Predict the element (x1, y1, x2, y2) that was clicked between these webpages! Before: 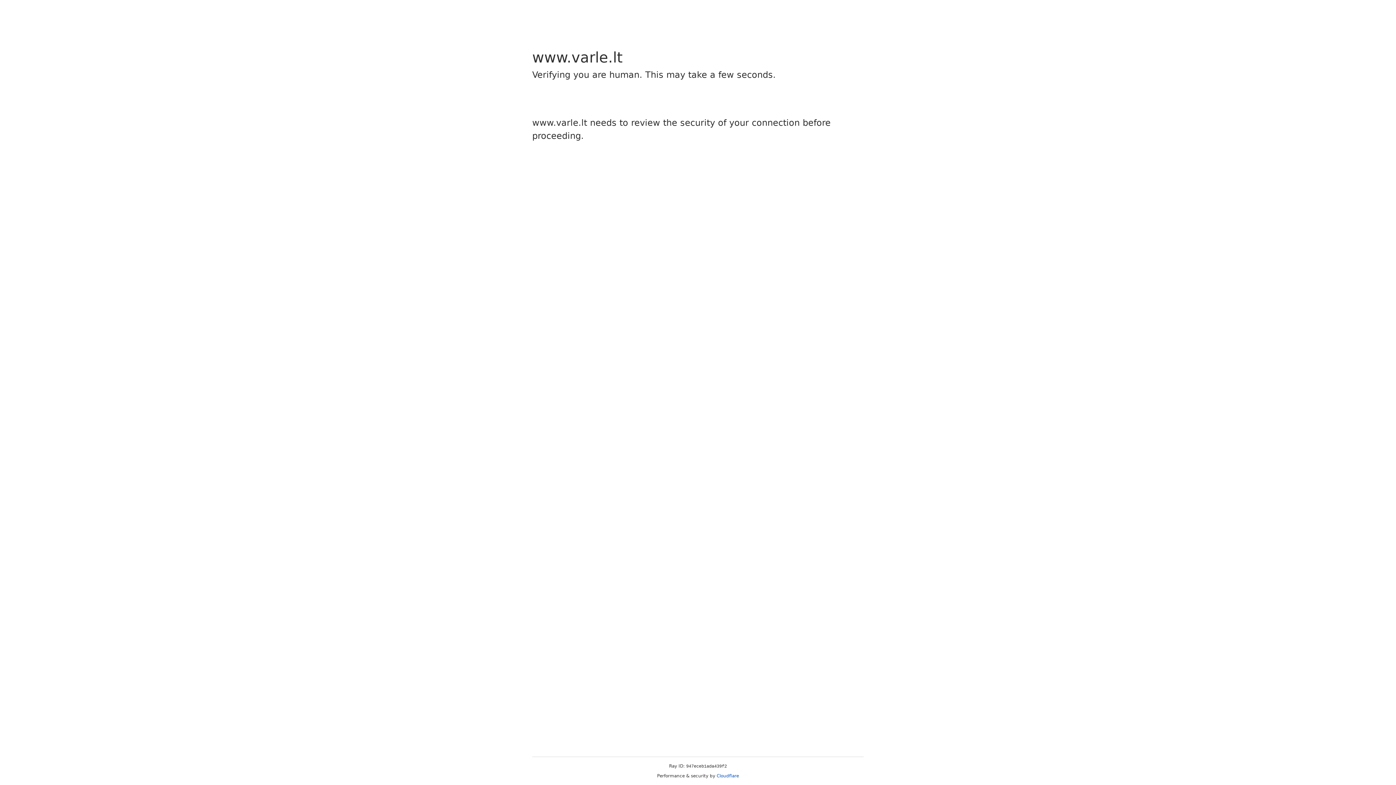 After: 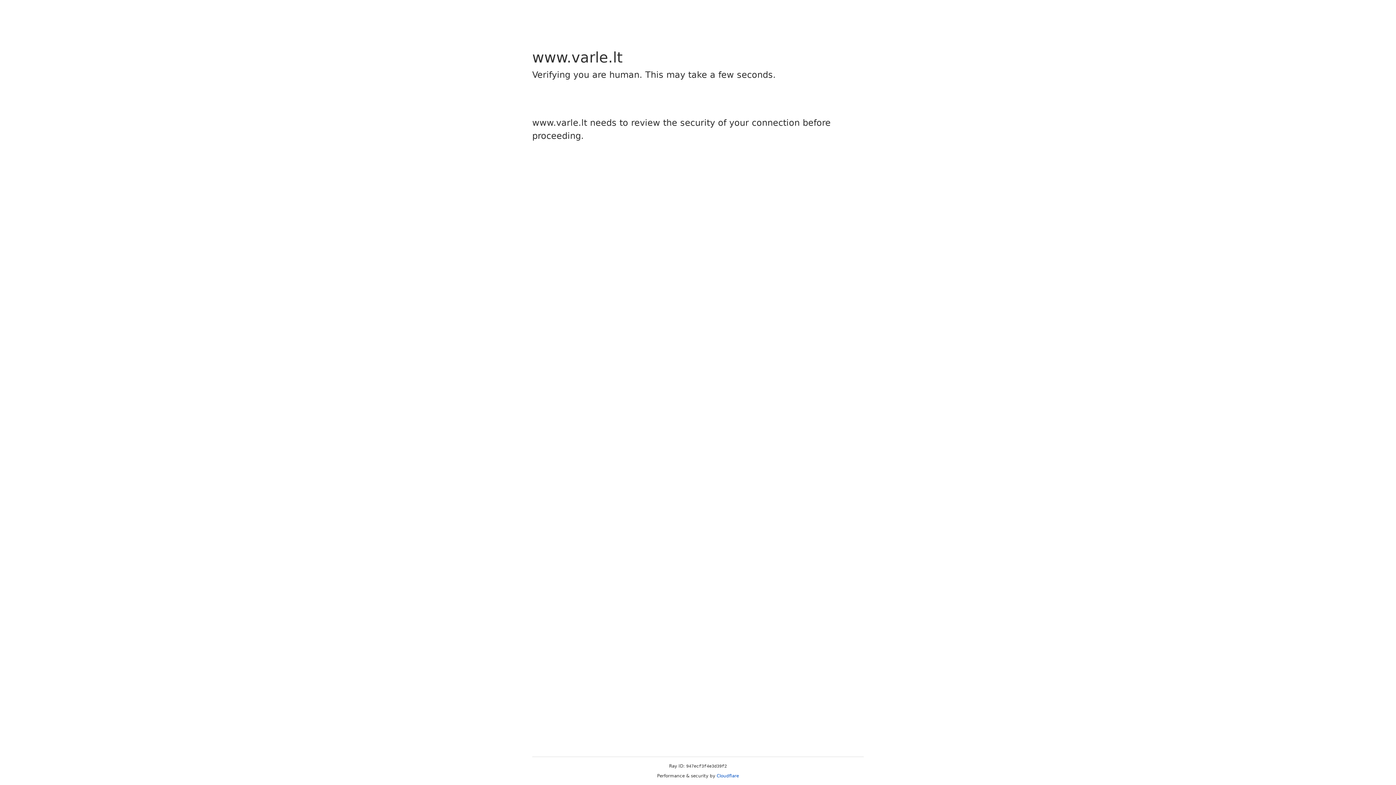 Action: label: Cloudflare bbox: (716, 773, 739, 778)